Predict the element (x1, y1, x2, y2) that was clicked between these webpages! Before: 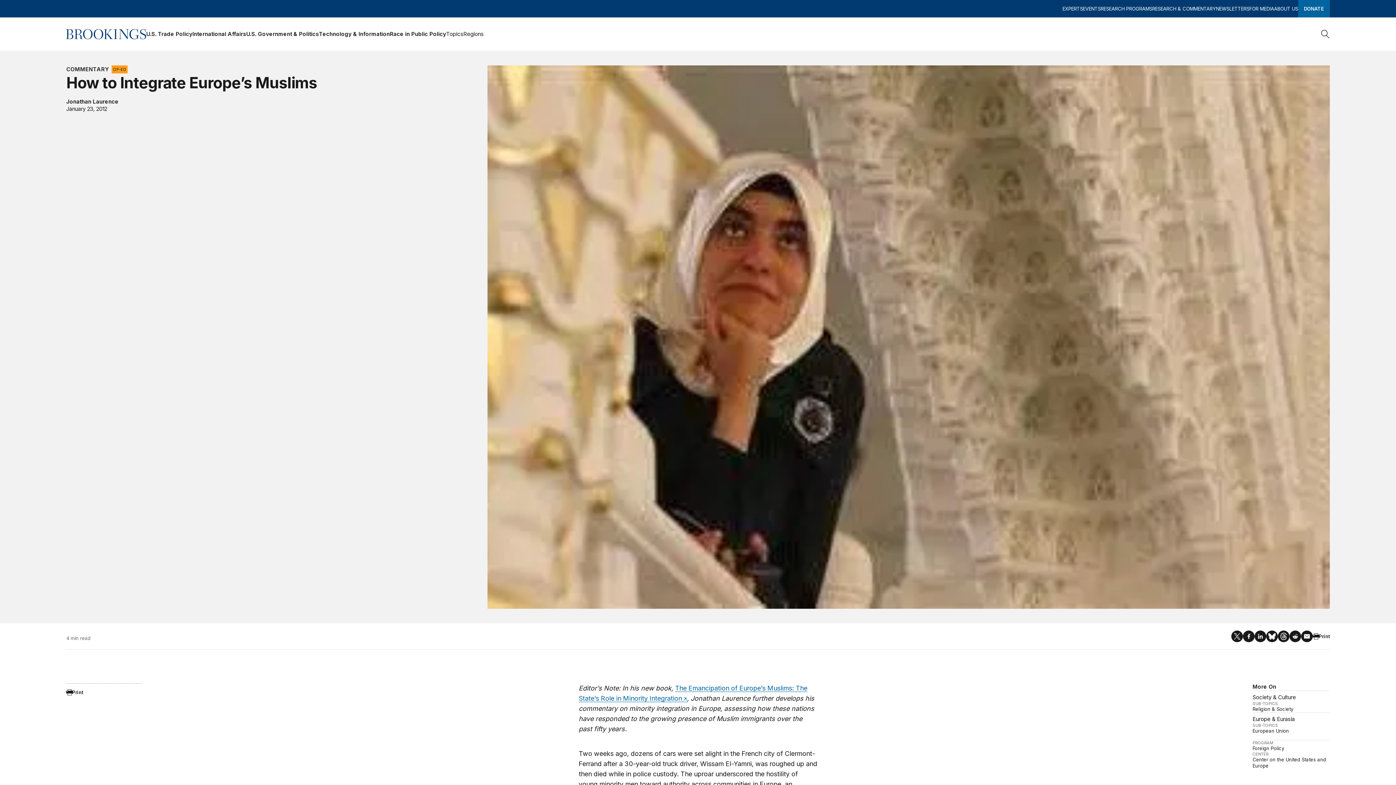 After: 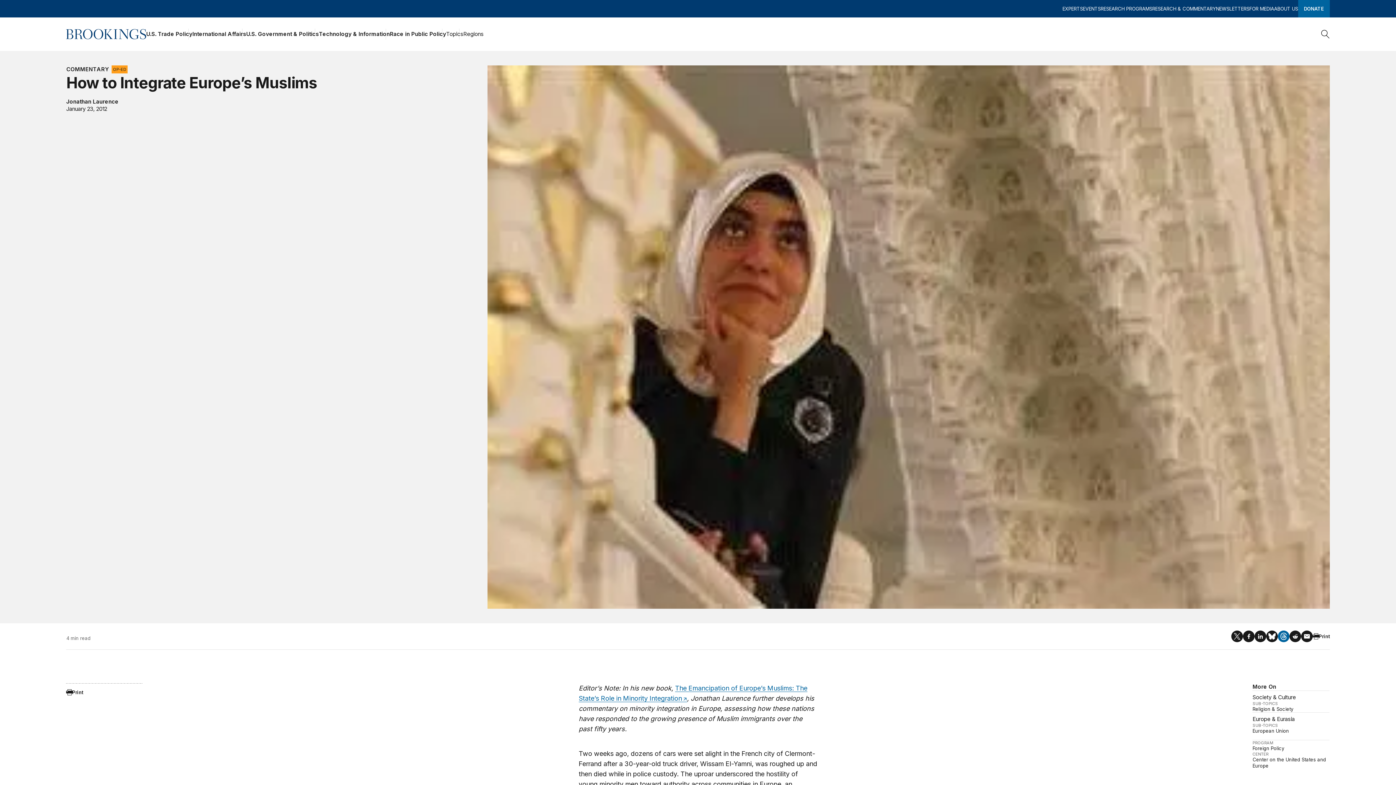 Action: bbox: (1278, 630, 1289, 642)